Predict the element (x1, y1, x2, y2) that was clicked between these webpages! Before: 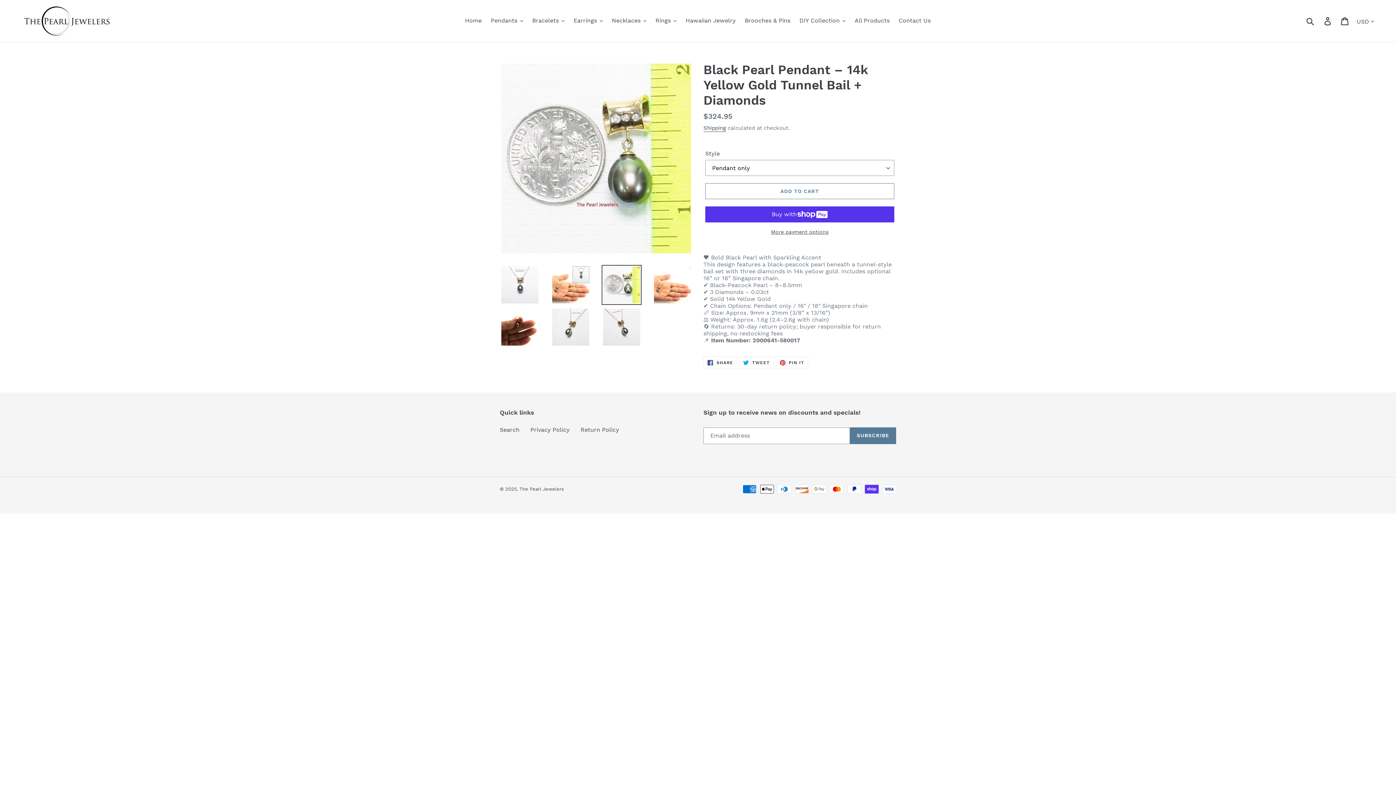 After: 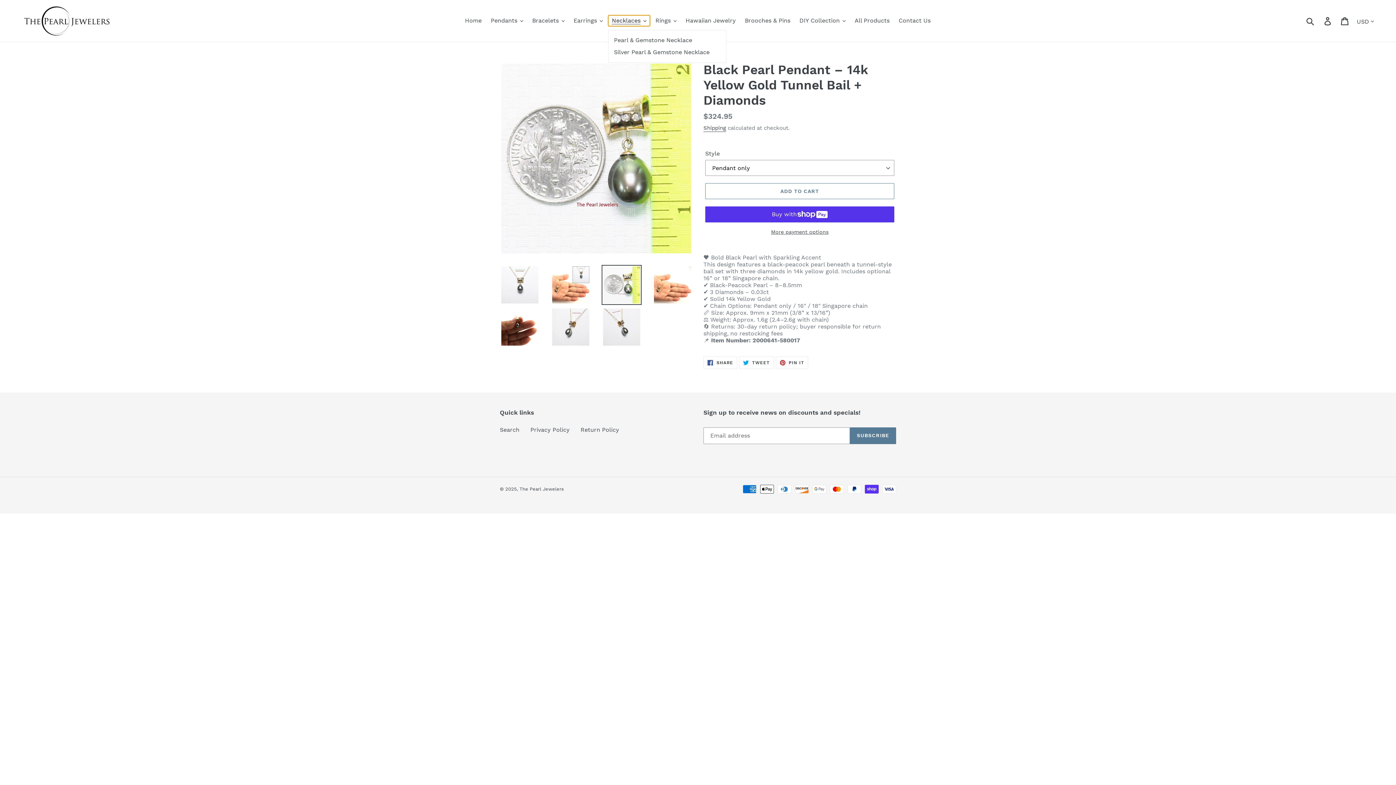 Action: label: Necklaces bbox: (608, 15, 650, 26)